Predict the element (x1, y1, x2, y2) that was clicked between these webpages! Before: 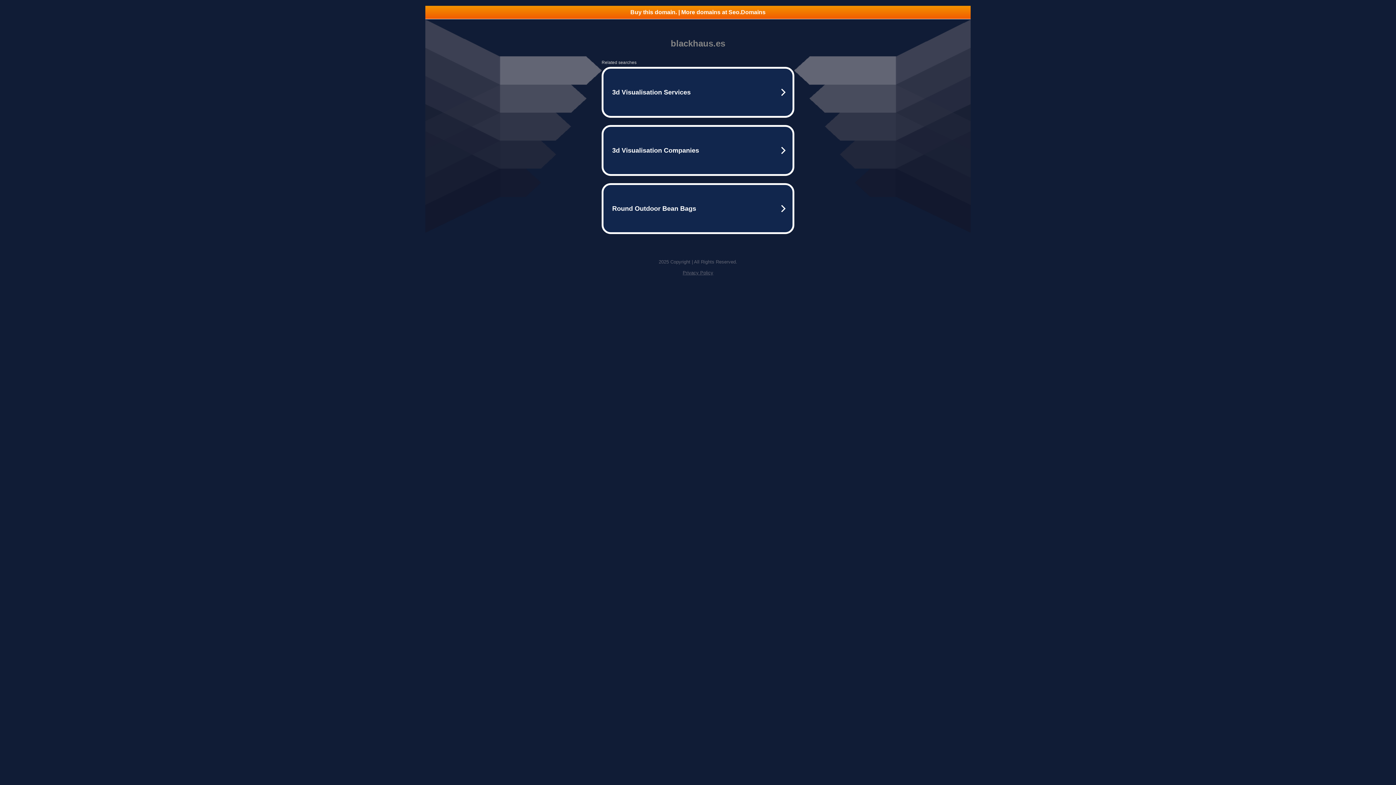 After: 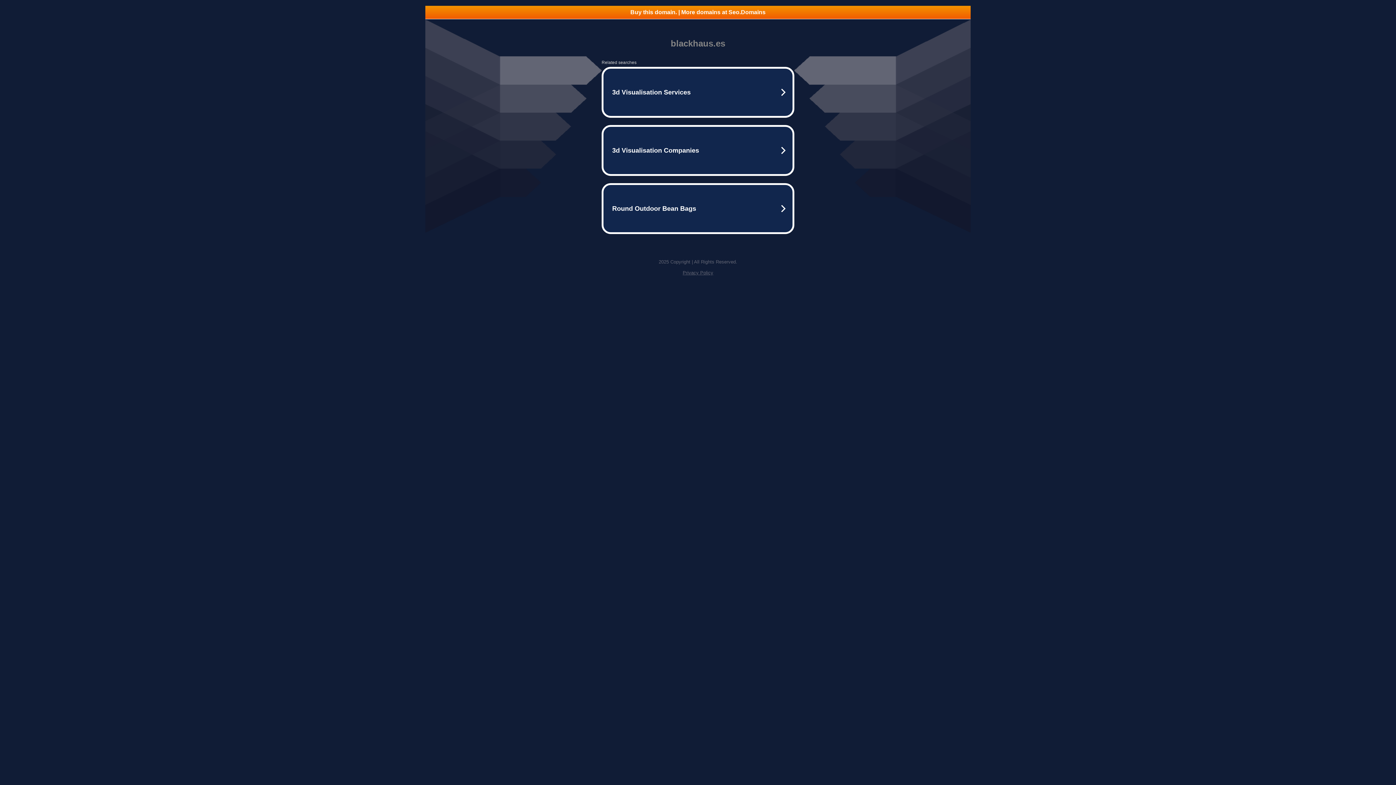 Action: label: Privacy Policy bbox: (682, 270, 713, 275)